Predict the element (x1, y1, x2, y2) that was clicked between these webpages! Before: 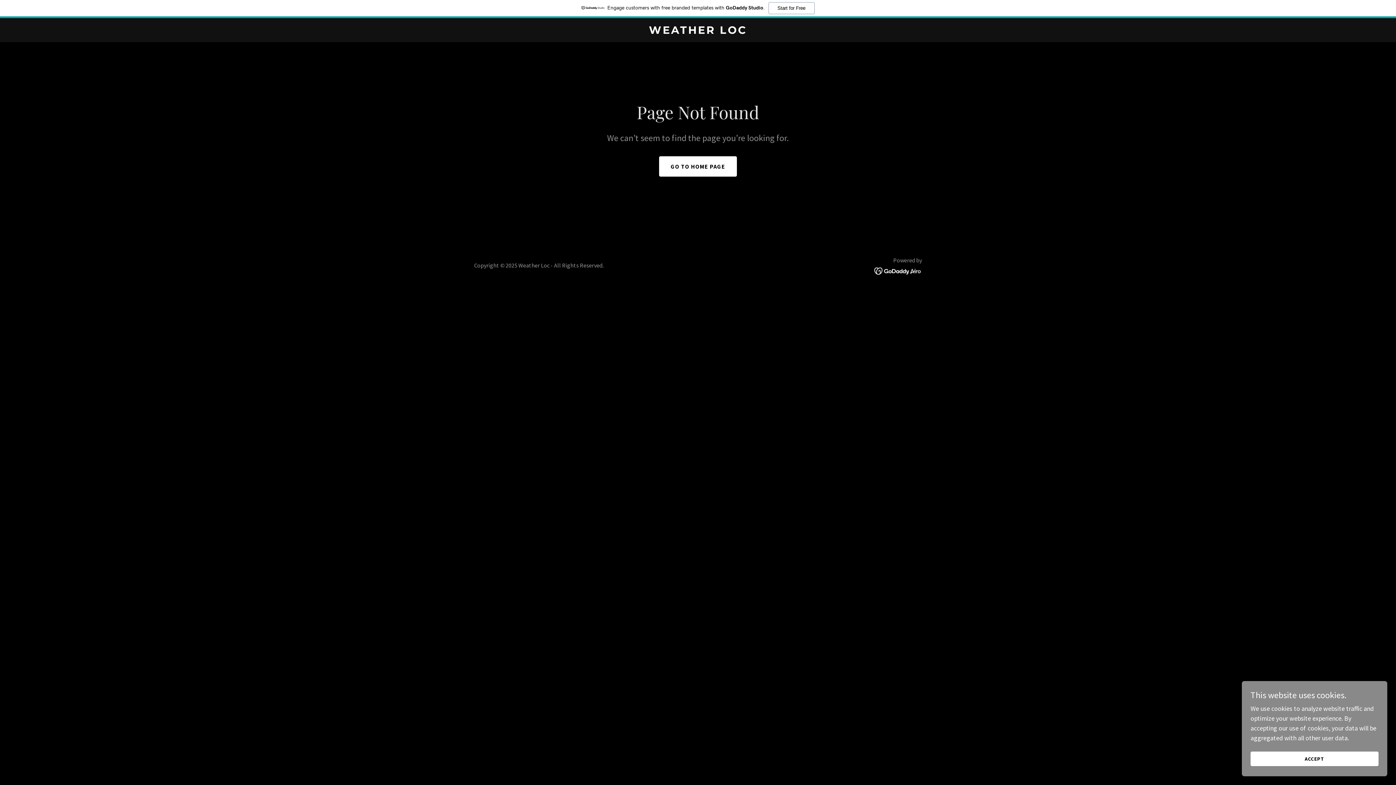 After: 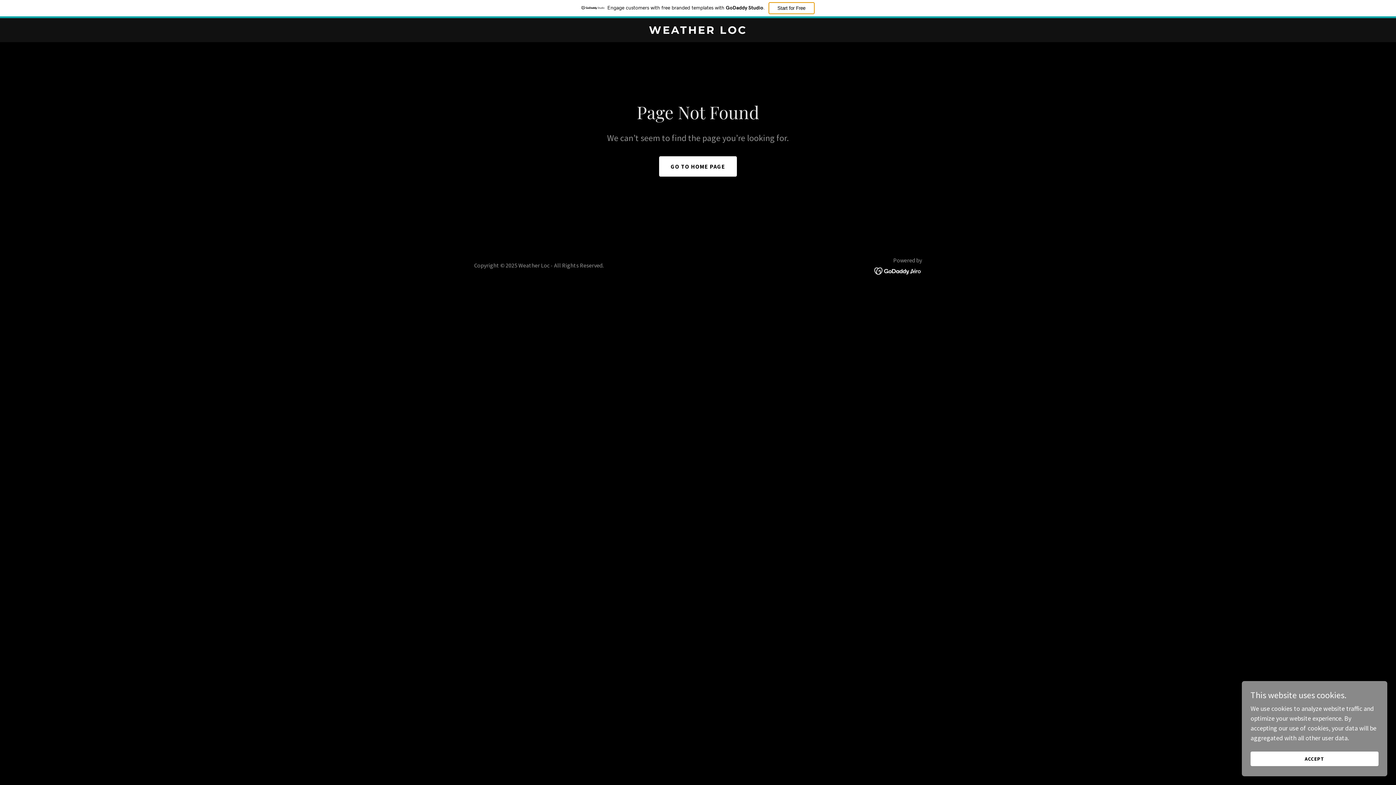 Action: label: Start for Free bbox: (768, 2, 814, 14)